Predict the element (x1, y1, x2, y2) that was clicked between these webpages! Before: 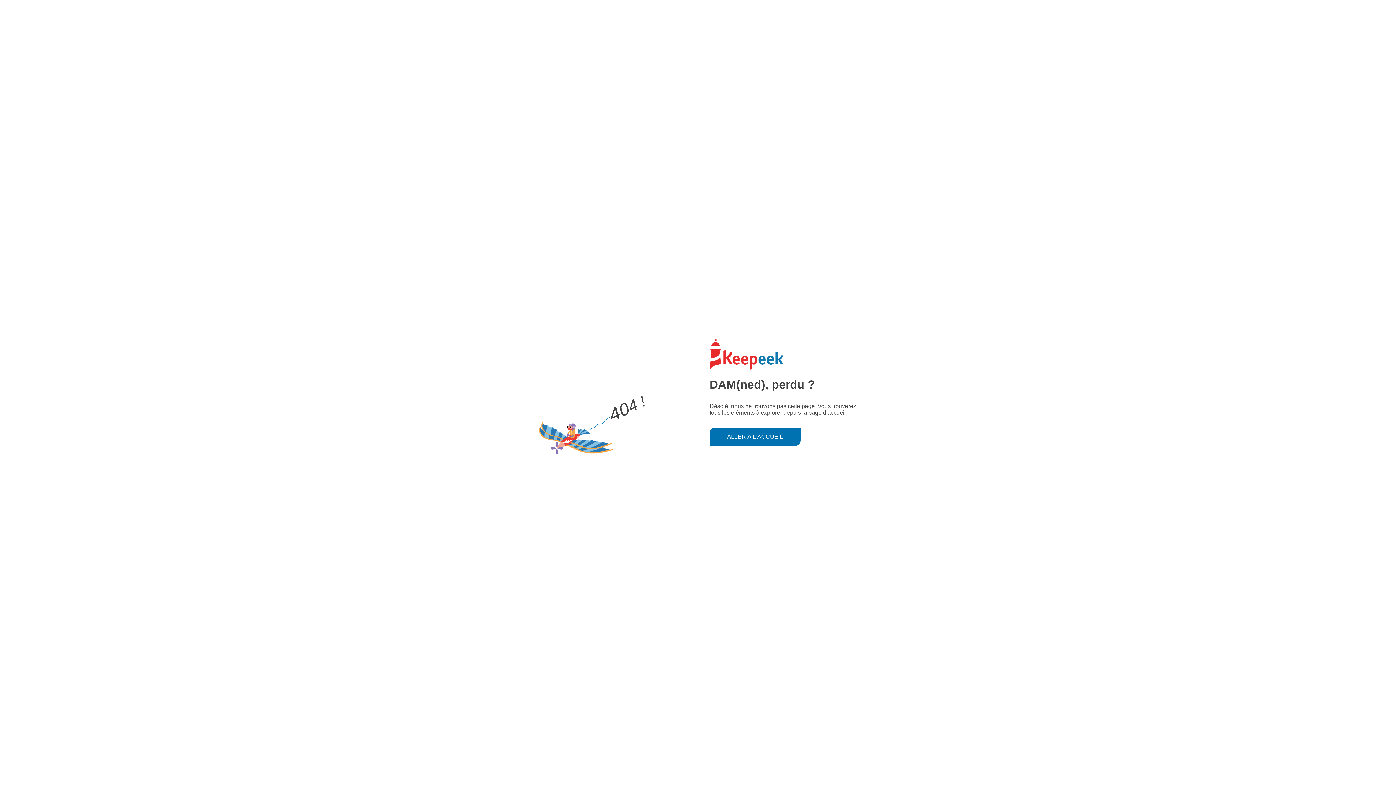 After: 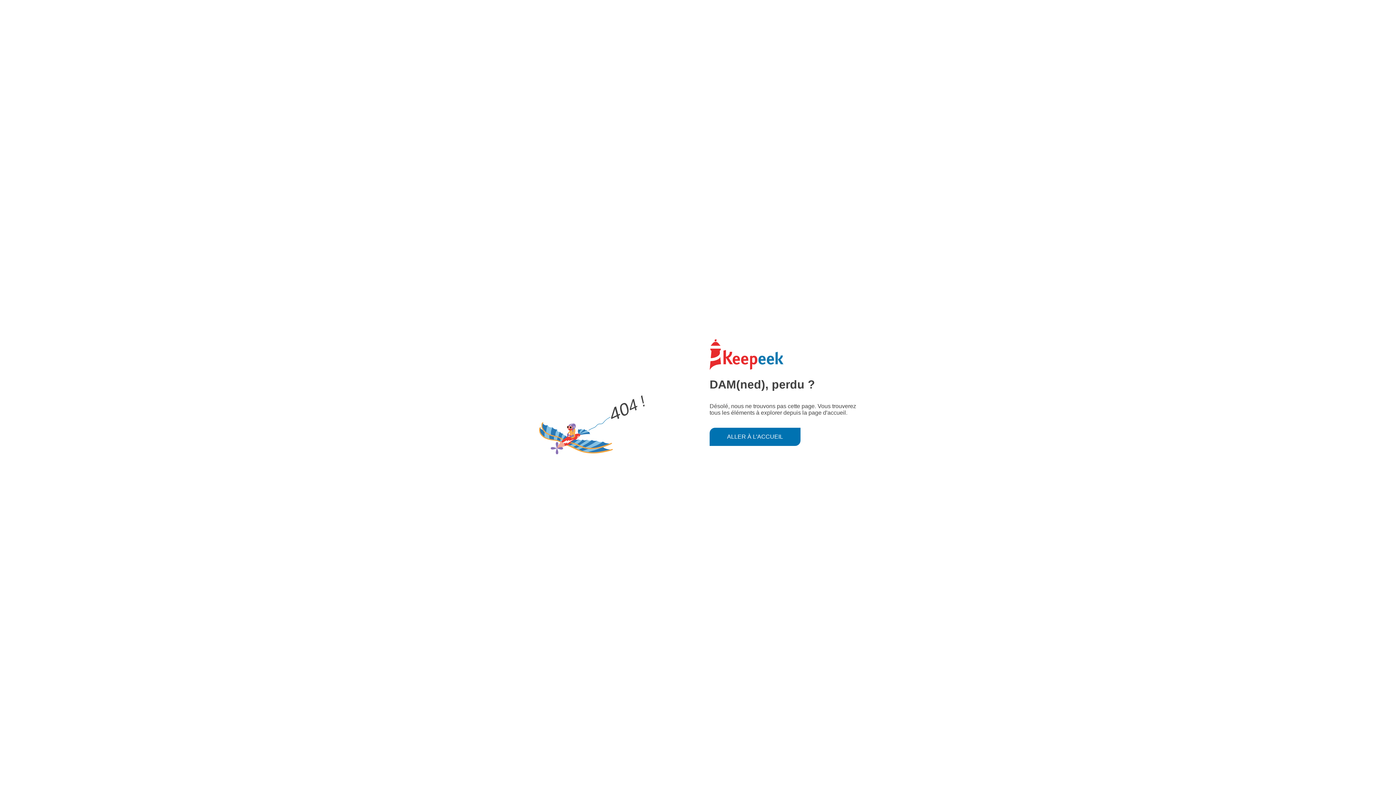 Action: label: ALLER À L'ACCUEIL bbox: (709, 427, 800, 446)